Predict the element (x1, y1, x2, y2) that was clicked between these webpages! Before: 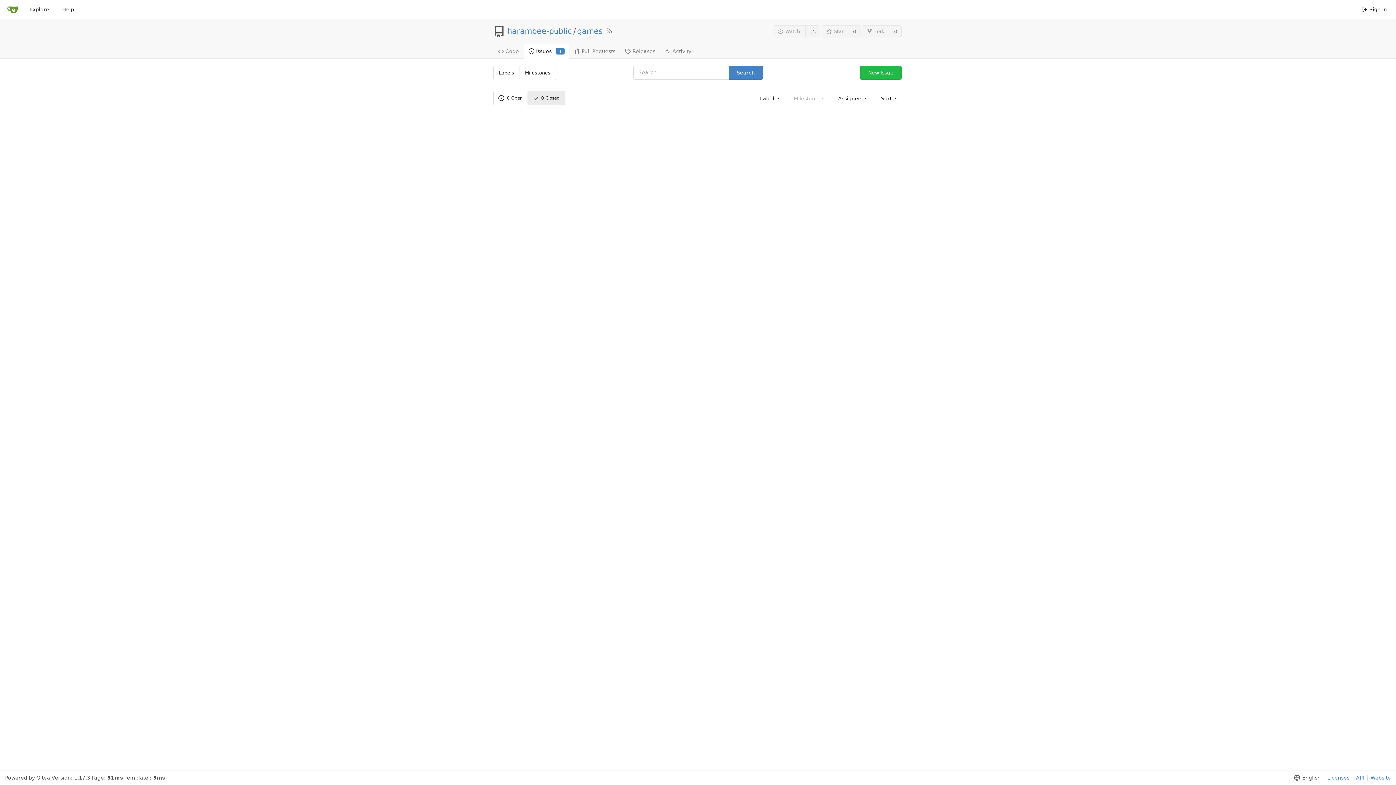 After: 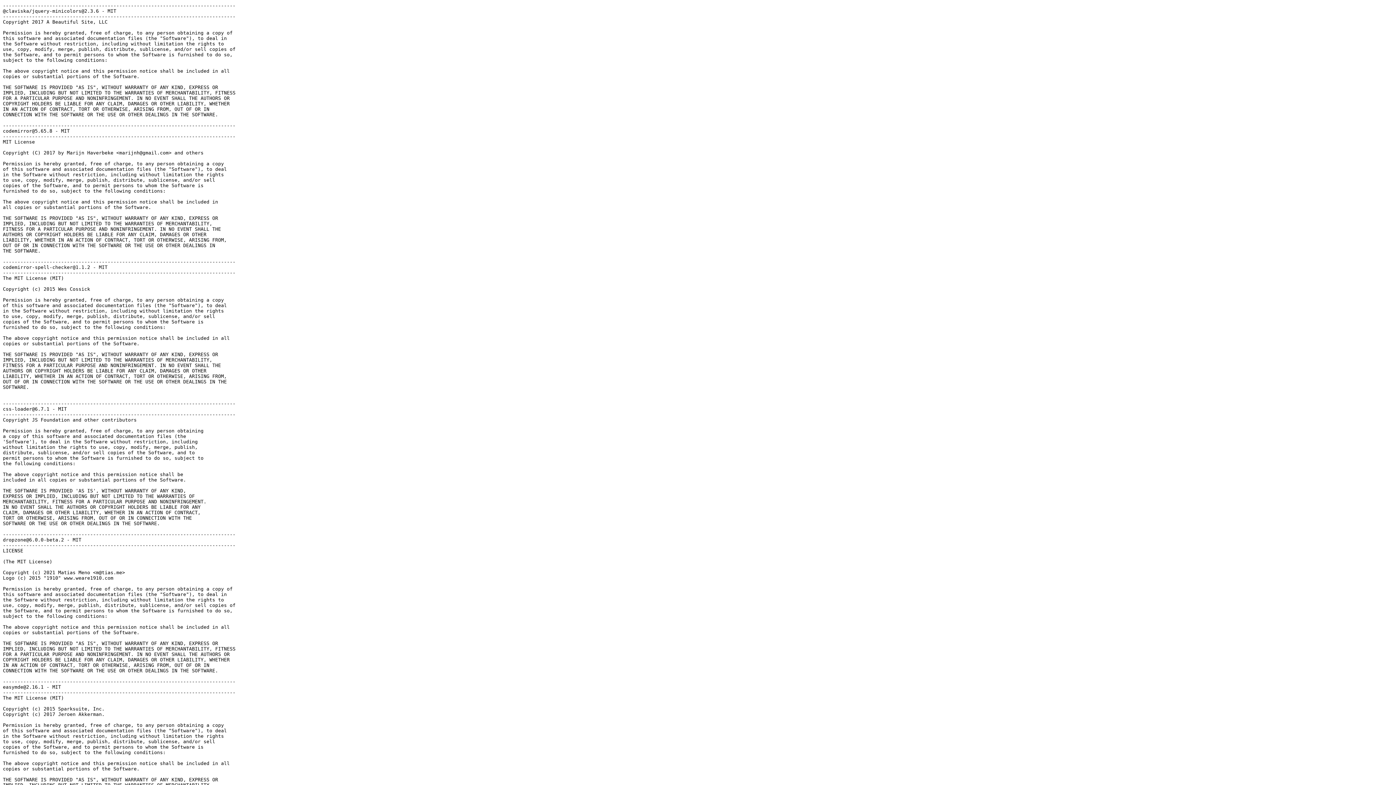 Action: bbox: (1324, 775, 1349, 781) label: Licenses